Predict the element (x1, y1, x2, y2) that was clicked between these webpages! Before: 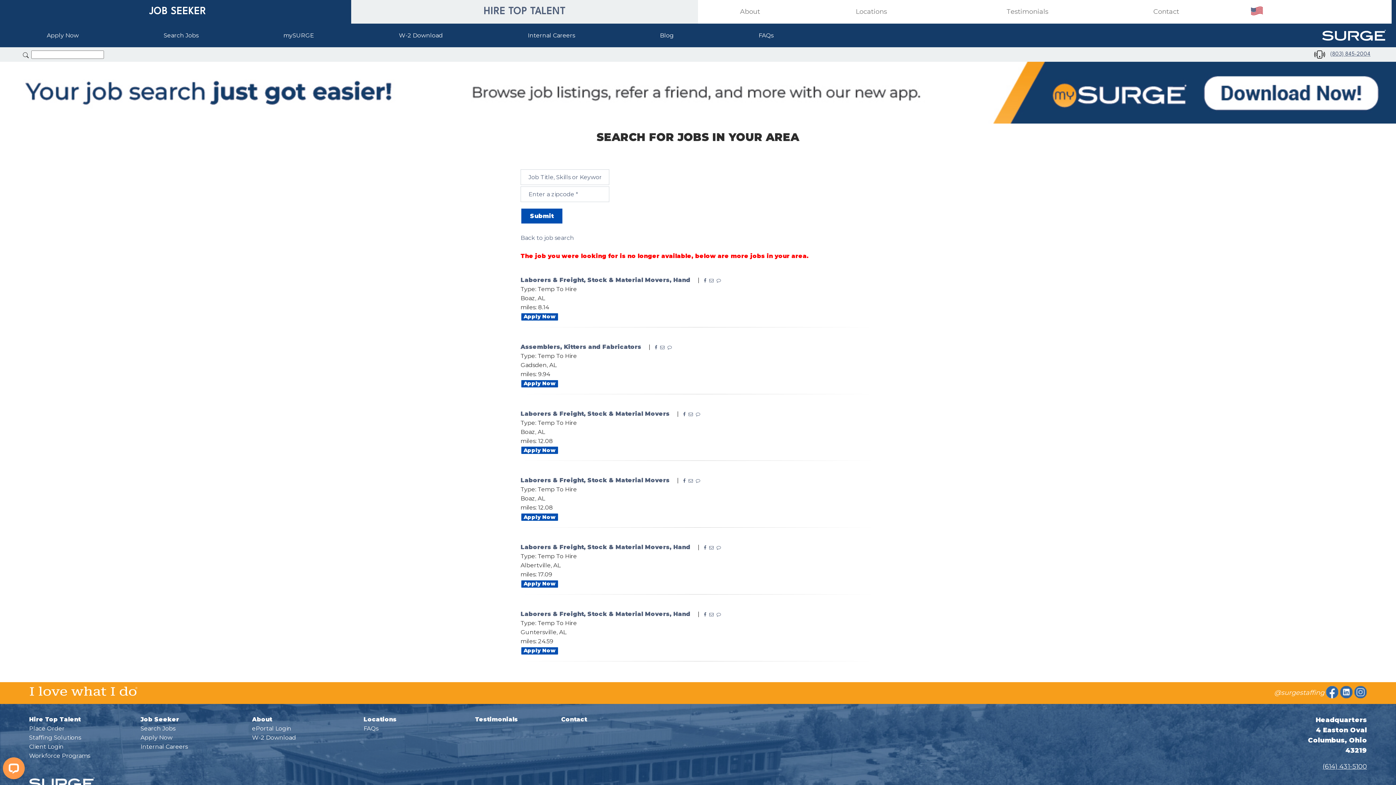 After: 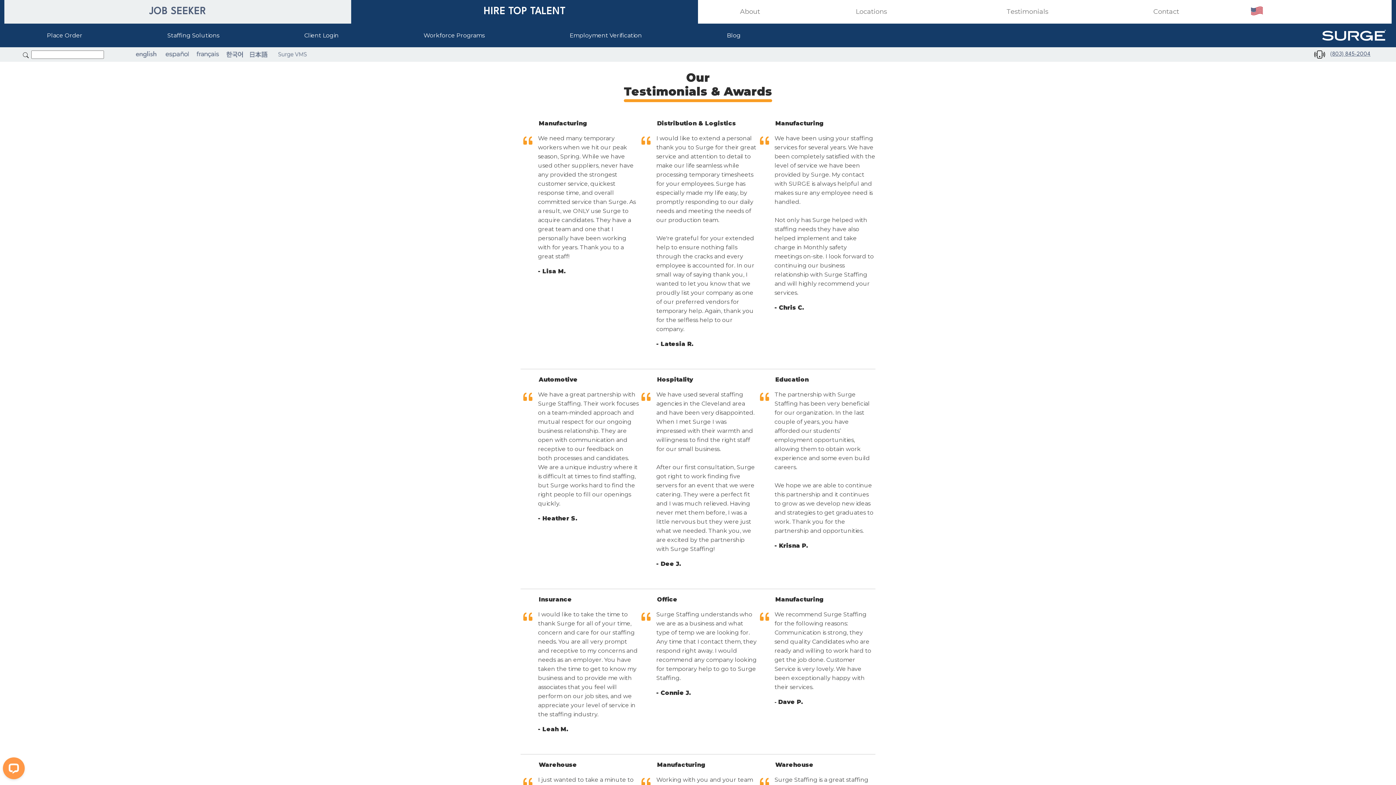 Action: bbox: (968, 3, 1086, 19) label: Testimonials